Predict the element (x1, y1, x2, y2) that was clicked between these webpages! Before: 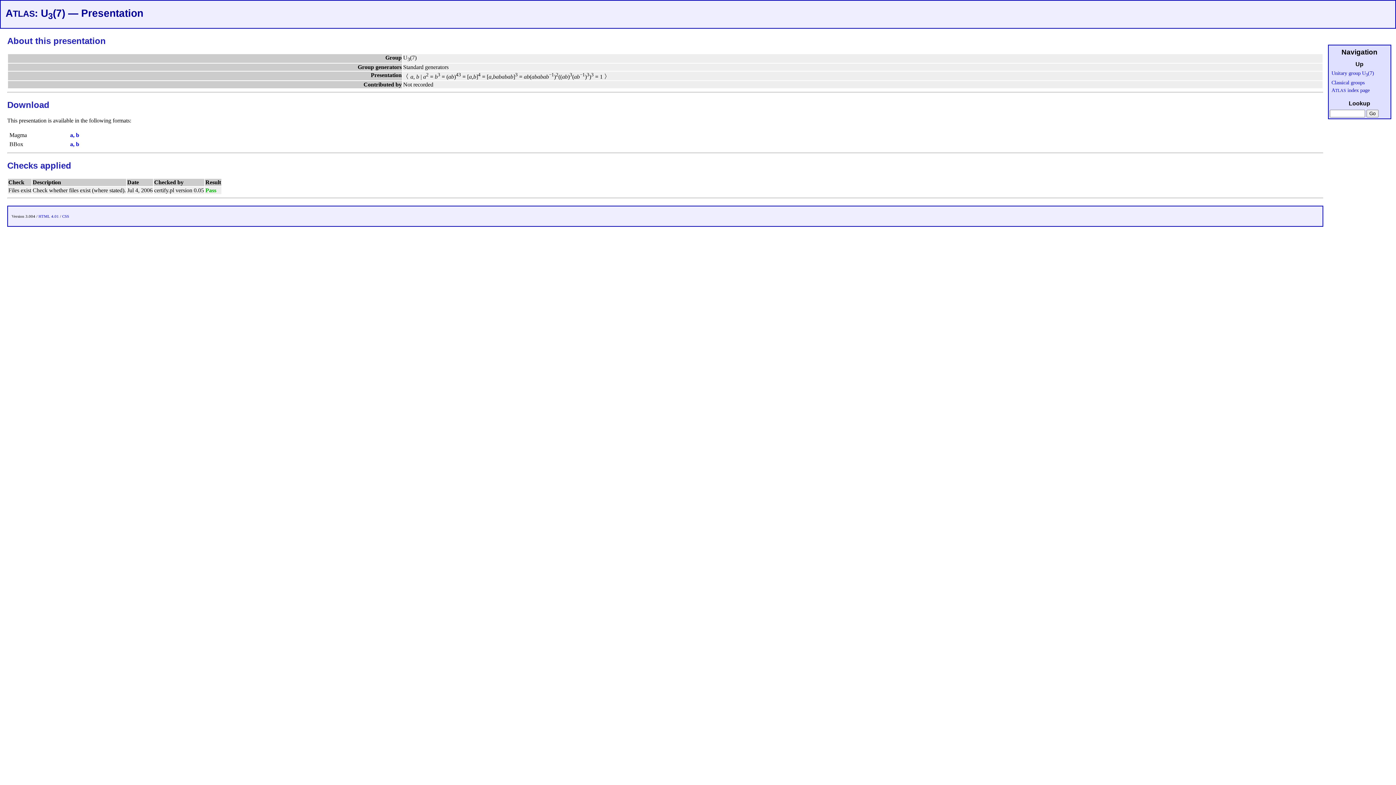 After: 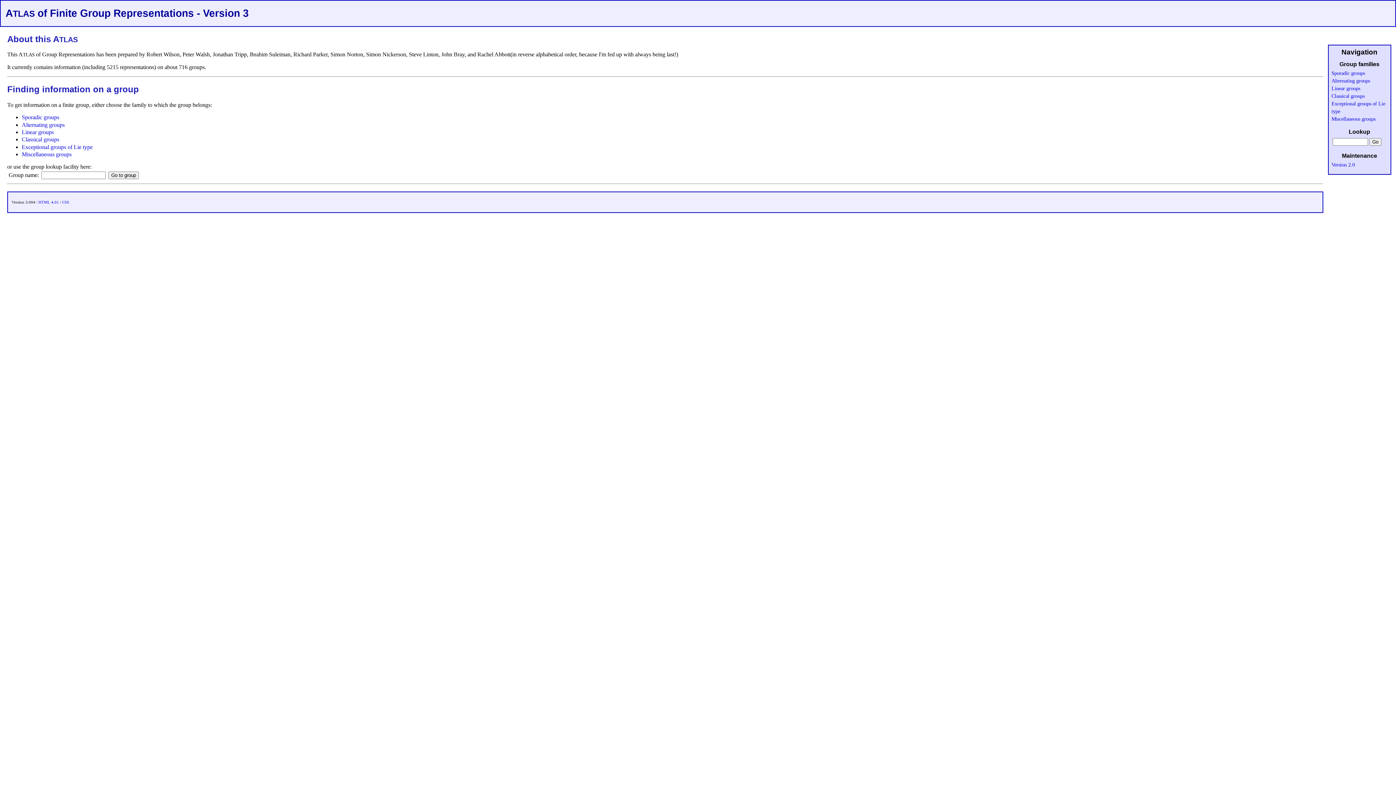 Action: label: ATLAS index page bbox: (1331, 87, 1370, 93)